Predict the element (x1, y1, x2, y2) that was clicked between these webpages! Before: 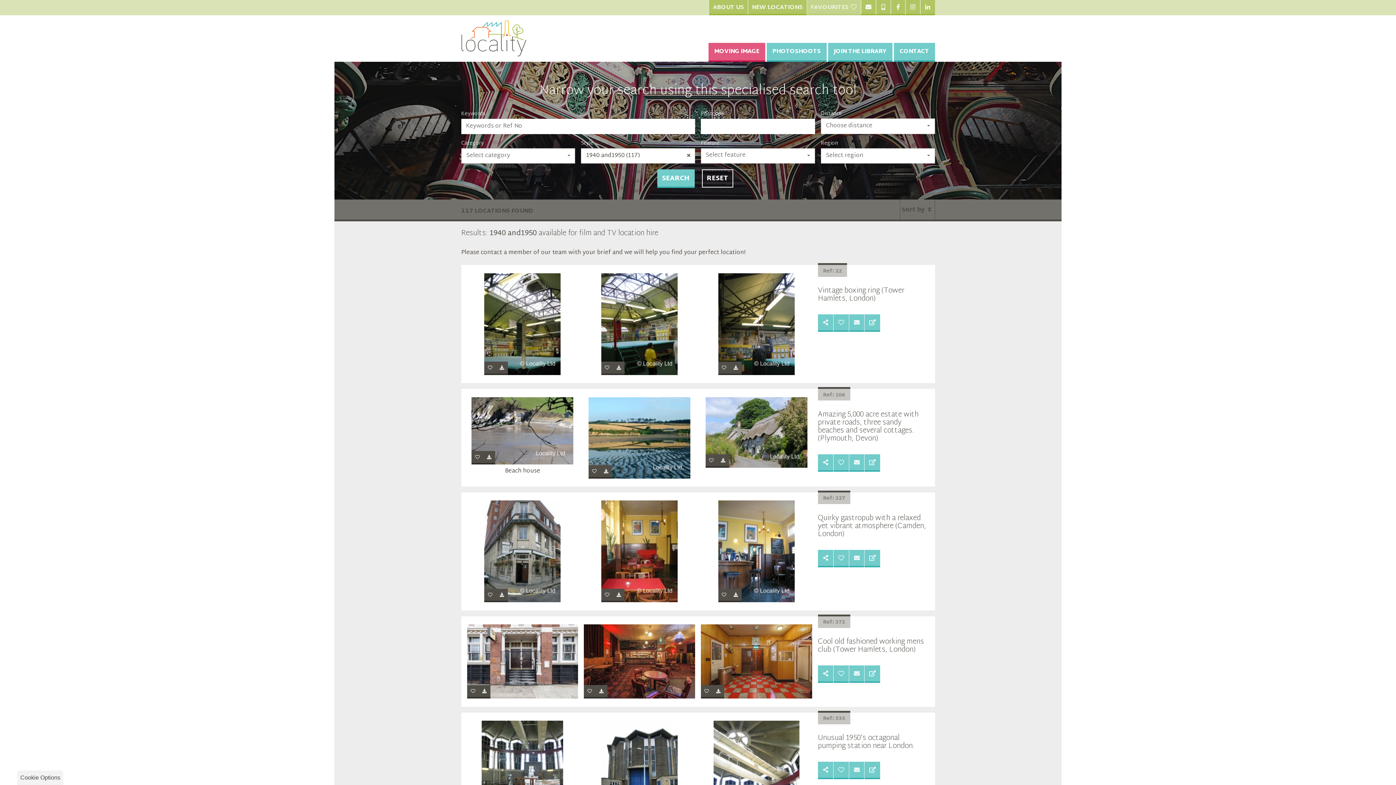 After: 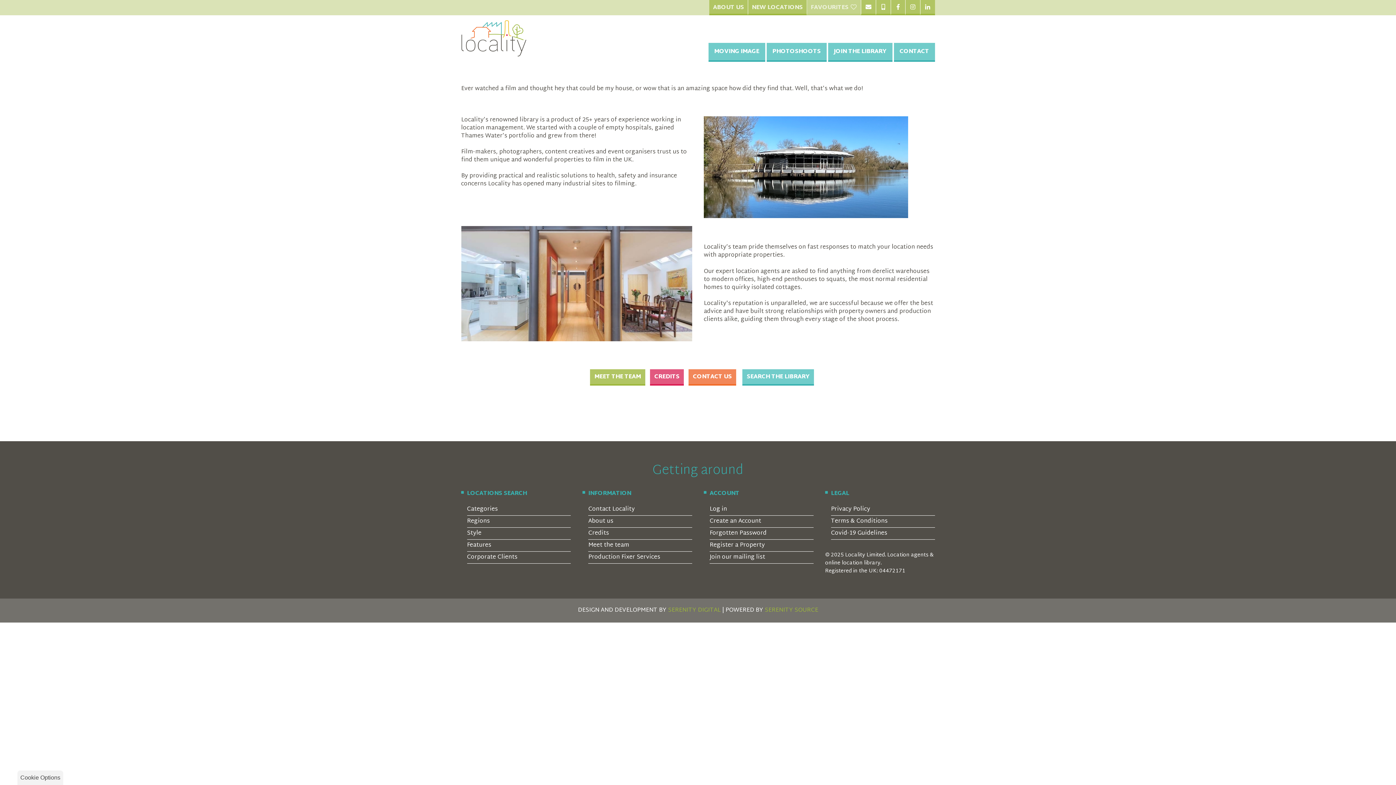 Action: label: ABOUT US bbox: (709, 0, 747, 15)